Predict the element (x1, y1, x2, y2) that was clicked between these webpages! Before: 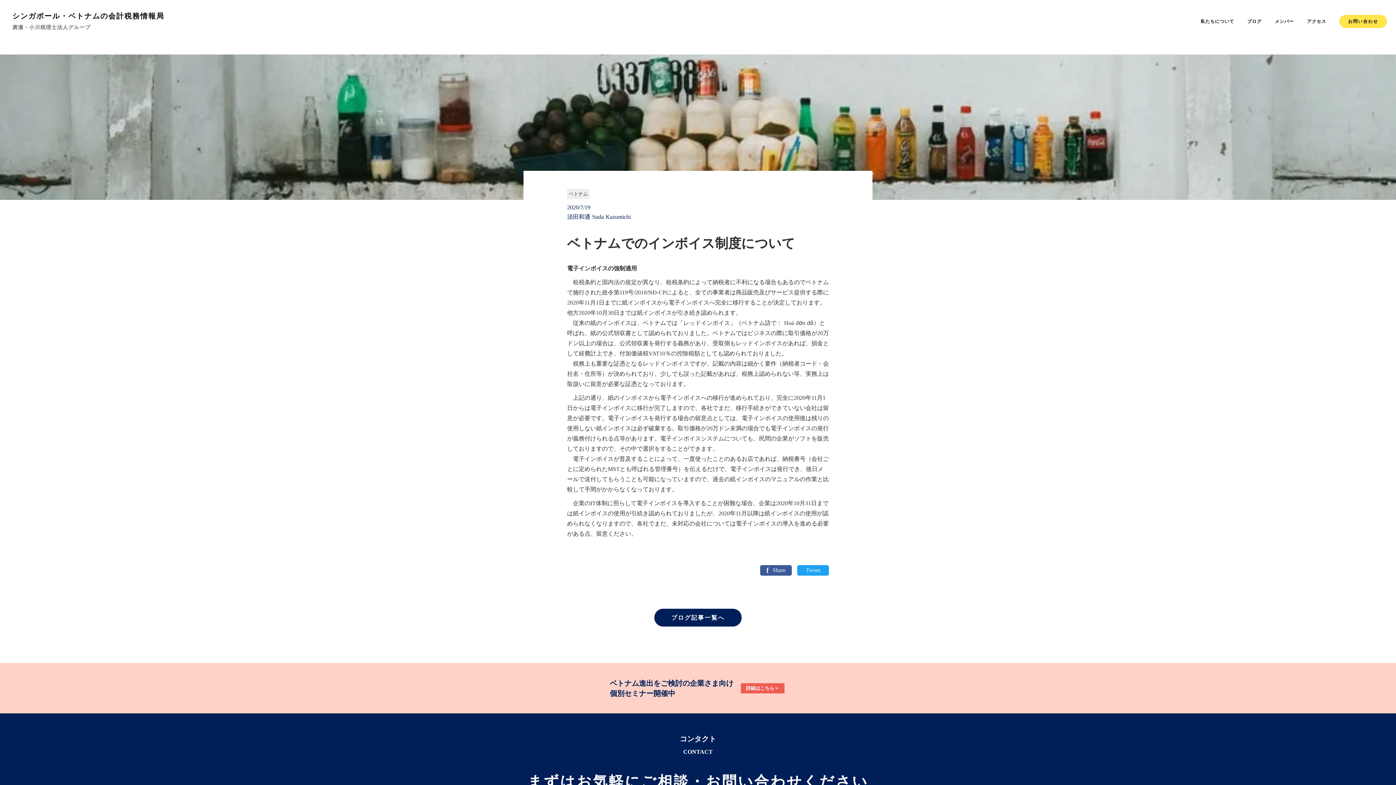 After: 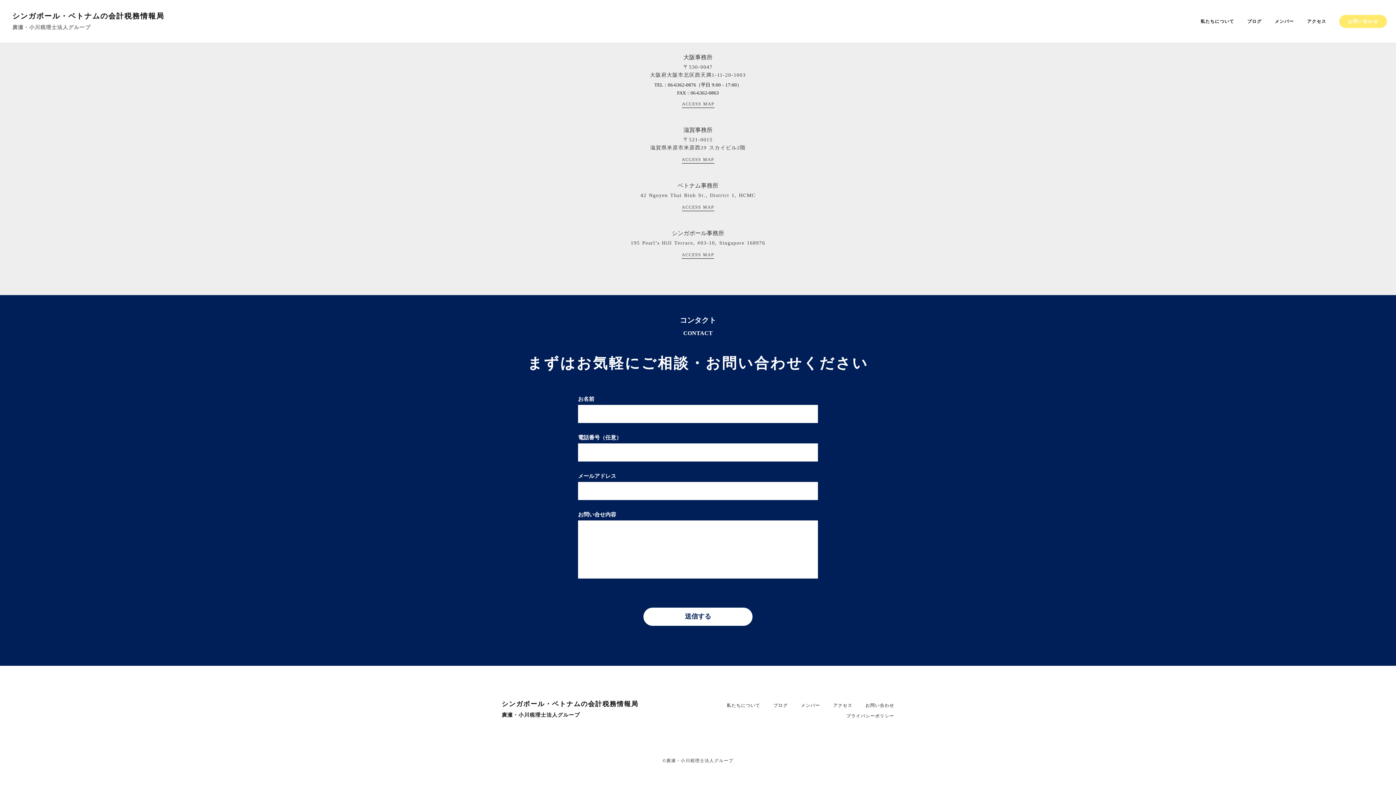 Action: label: お問い合わせ bbox: (1339, 14, 1387, 27)